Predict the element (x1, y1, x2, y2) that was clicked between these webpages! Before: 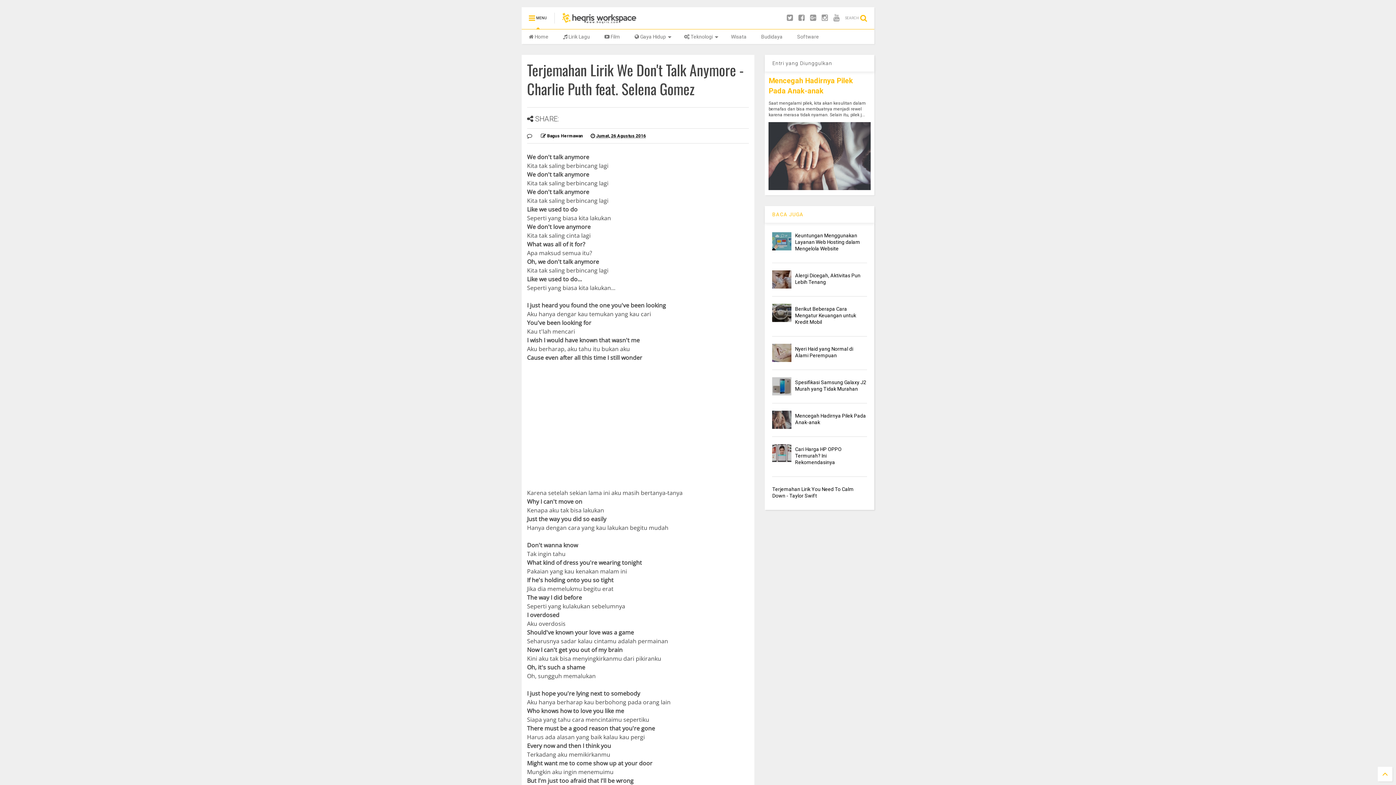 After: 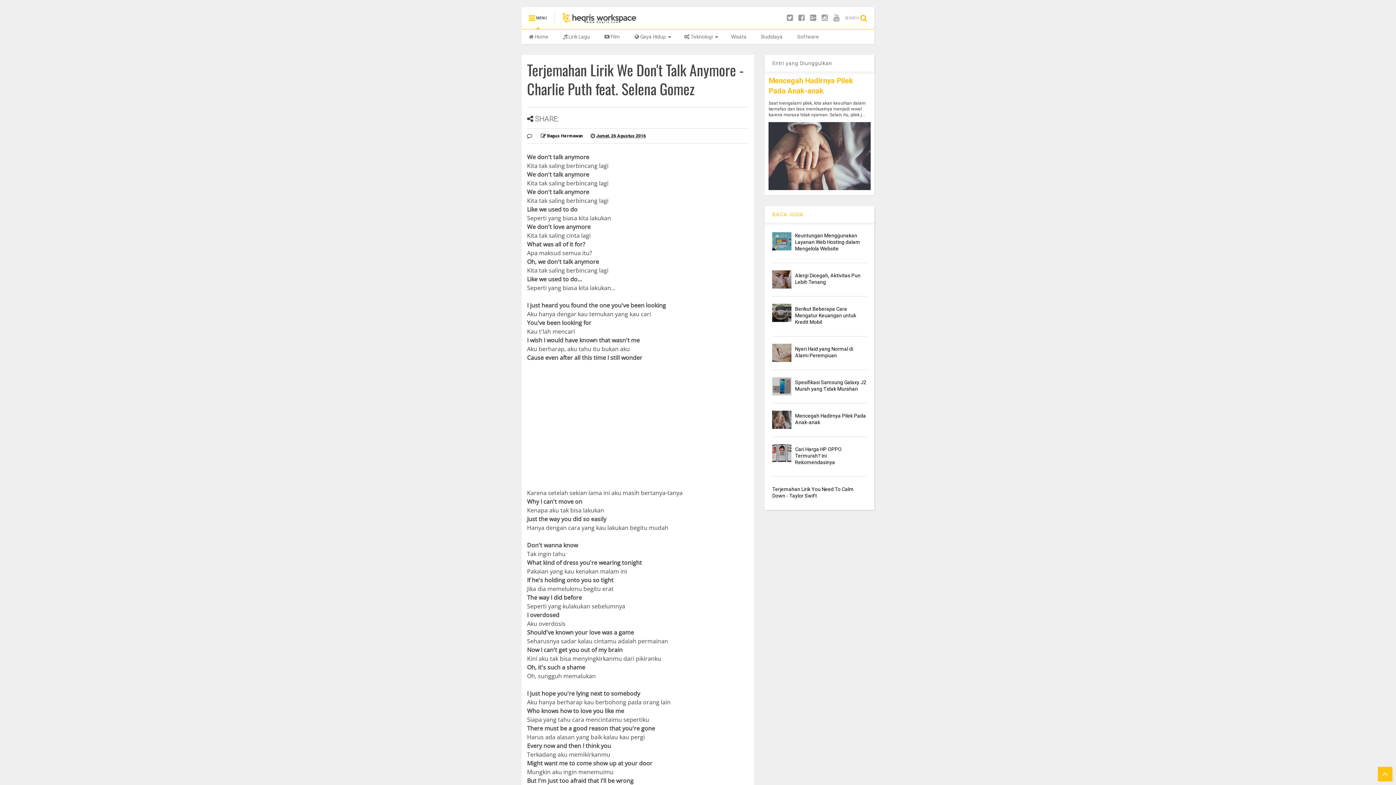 Action: bbox: (1378, 767, 1392, 781)